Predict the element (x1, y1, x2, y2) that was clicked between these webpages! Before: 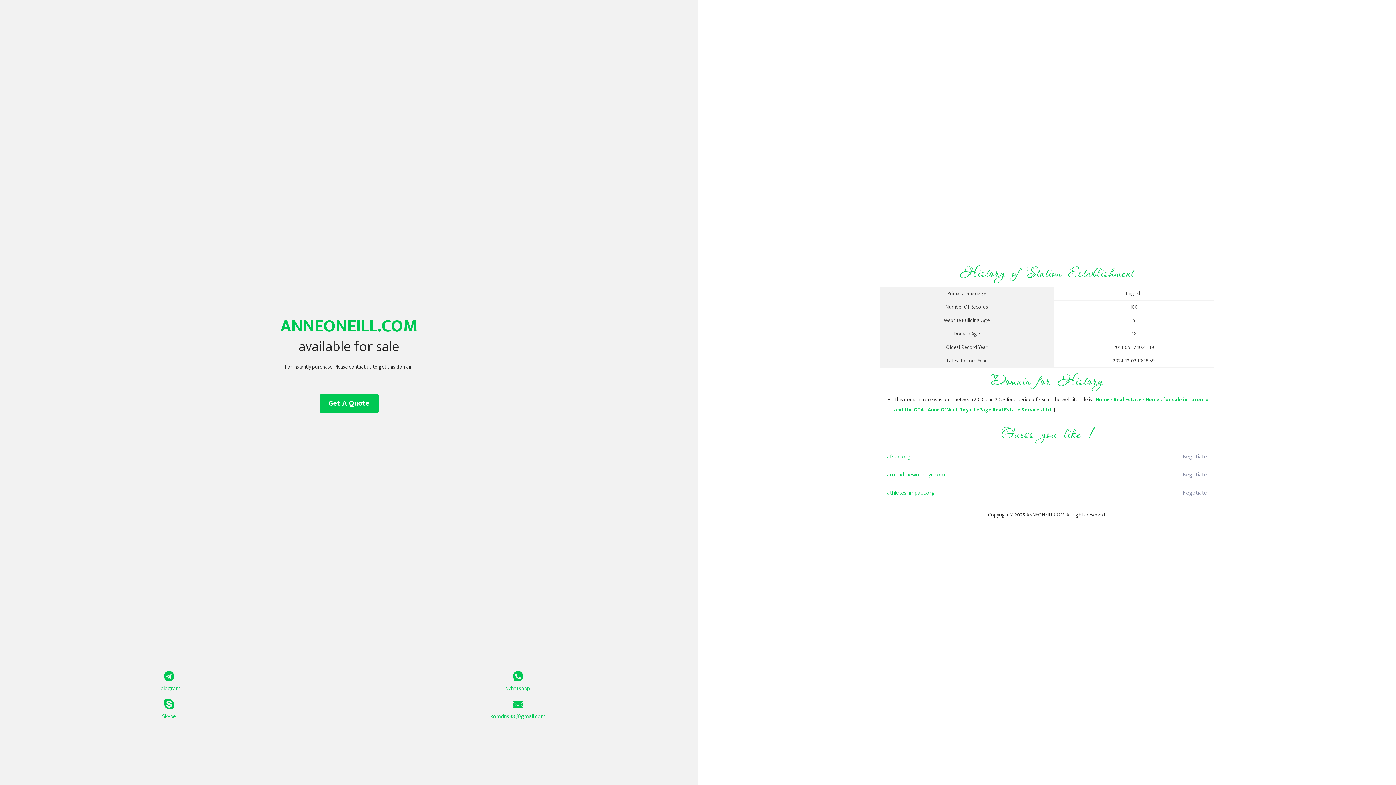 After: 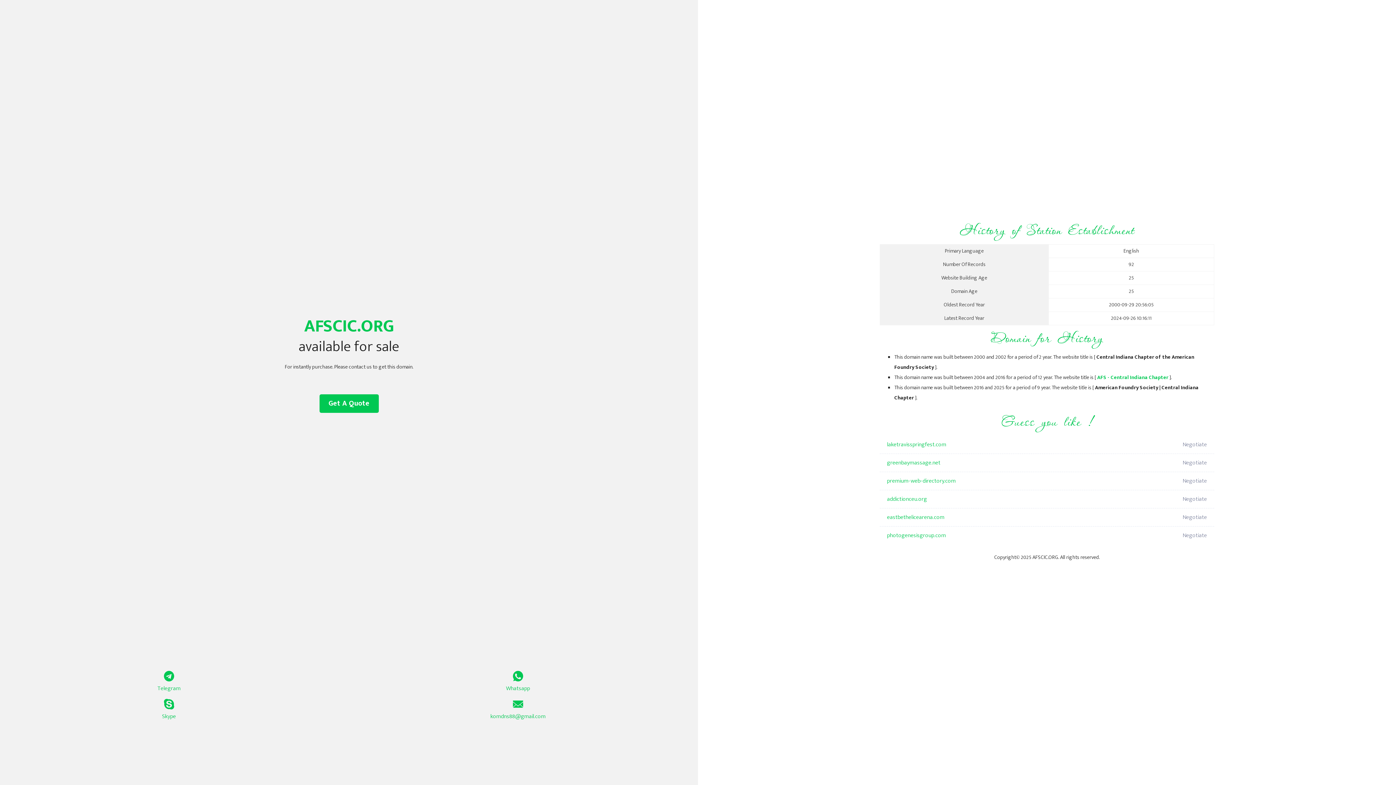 Action: bbox: (887, 448, 1098, 466) label: afscic.org